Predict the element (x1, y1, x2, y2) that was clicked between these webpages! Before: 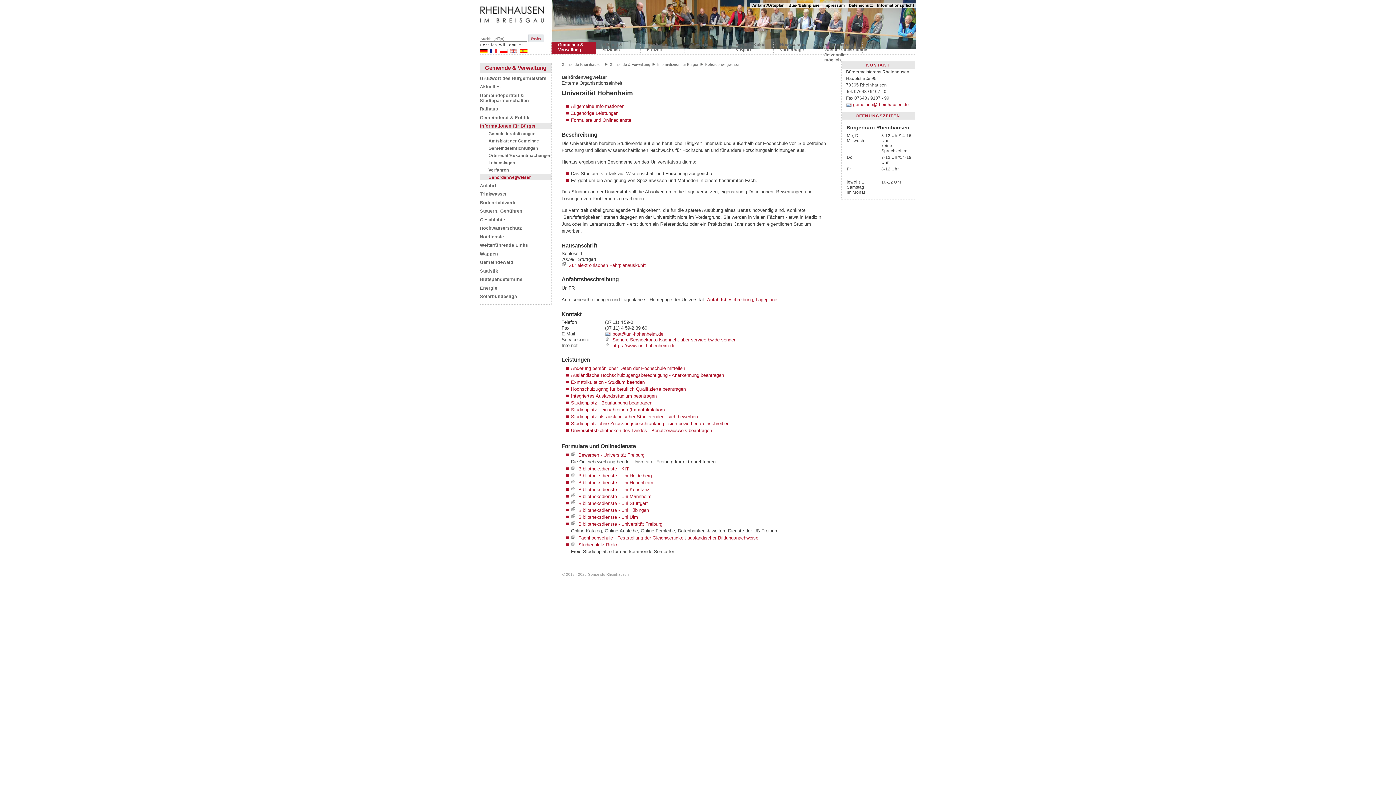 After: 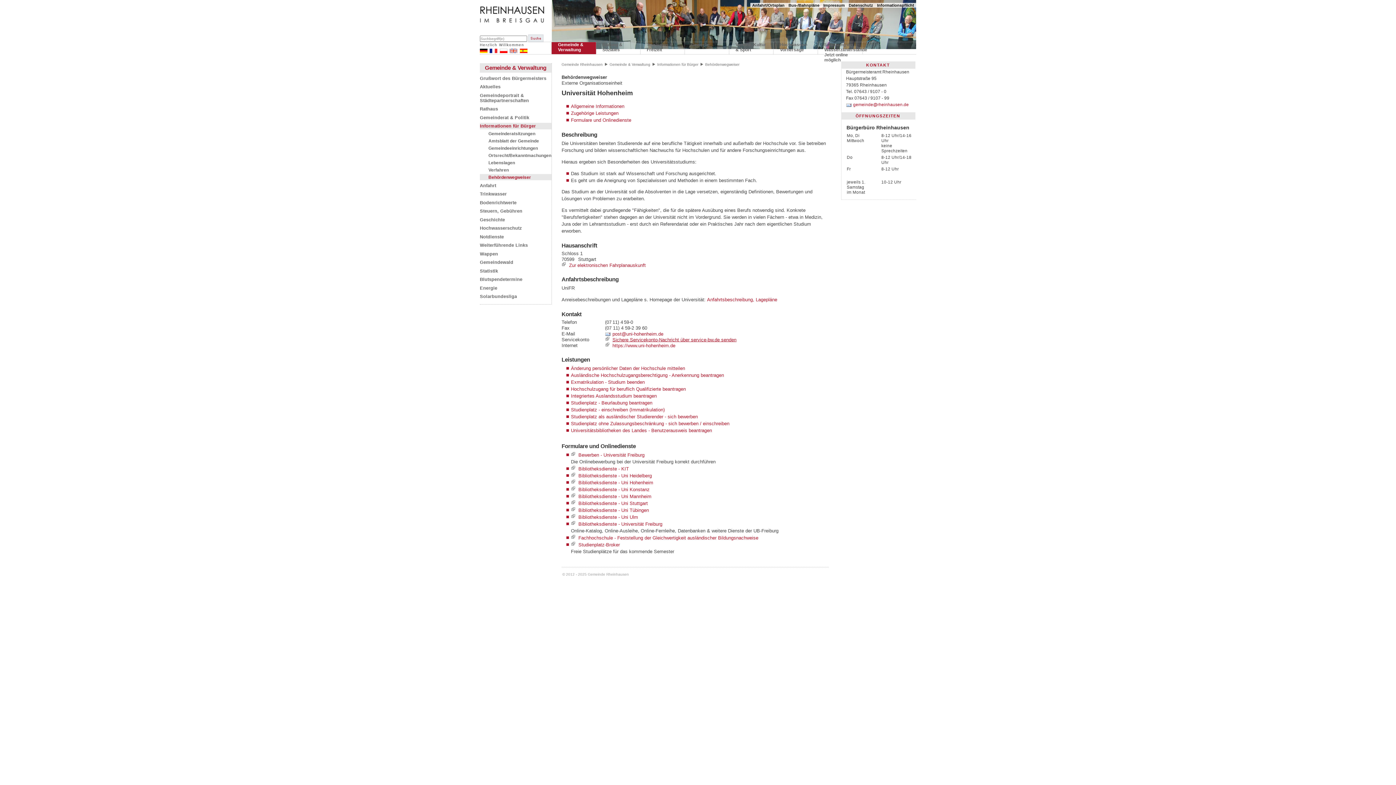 Action: bbox: (605, 336, 736, 343) label: Sichere Servicekonto-Nachricht über service-bw.de senden